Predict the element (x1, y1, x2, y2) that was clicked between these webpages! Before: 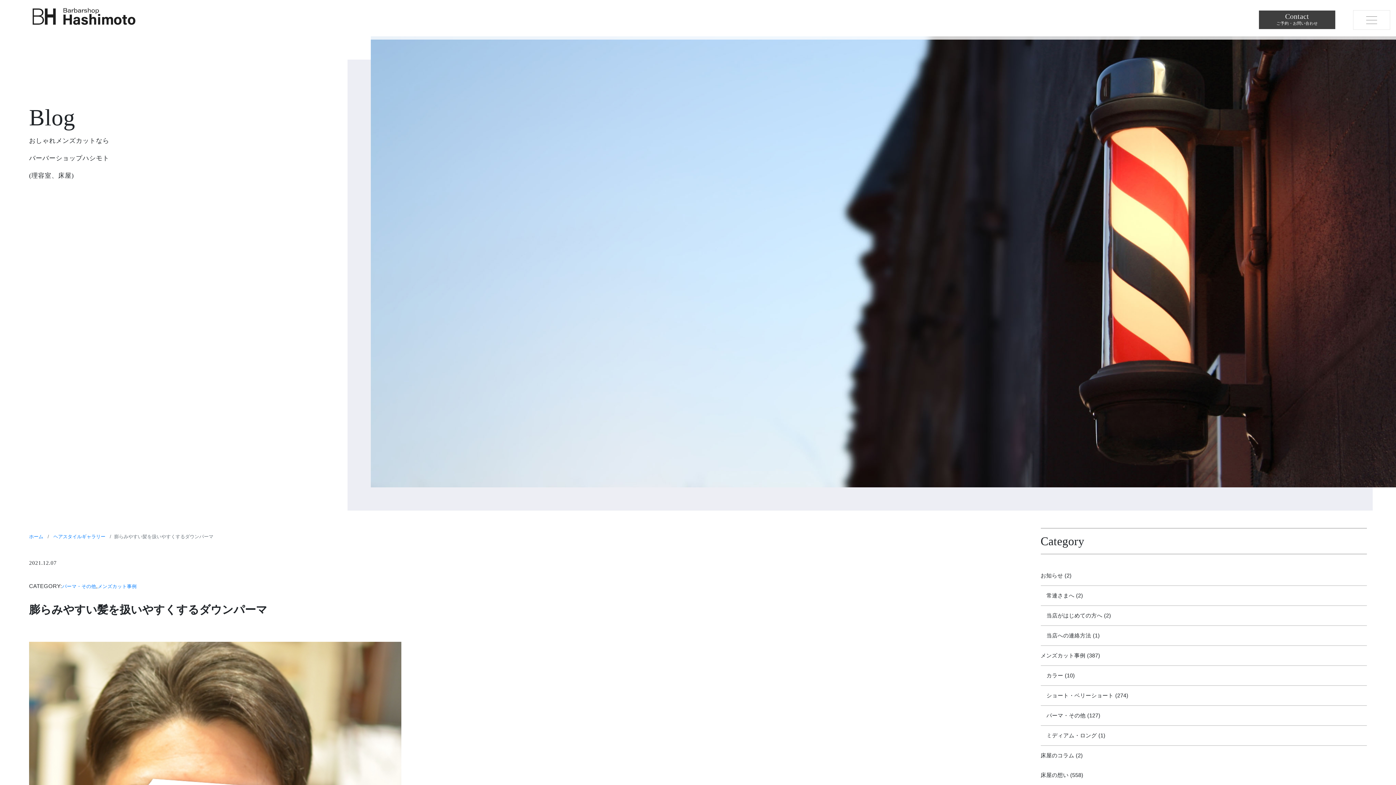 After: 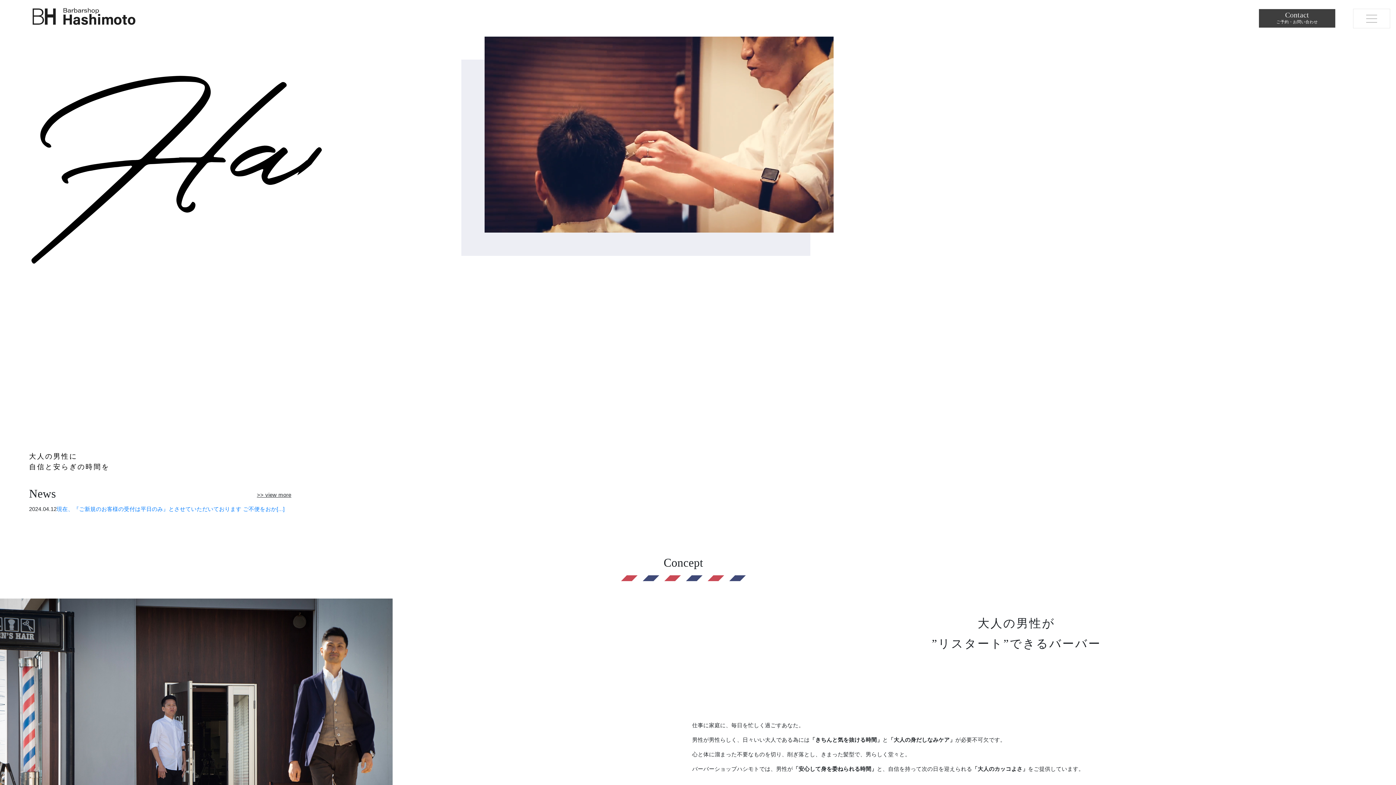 Action: bbox: (0, 2, 138, 36)